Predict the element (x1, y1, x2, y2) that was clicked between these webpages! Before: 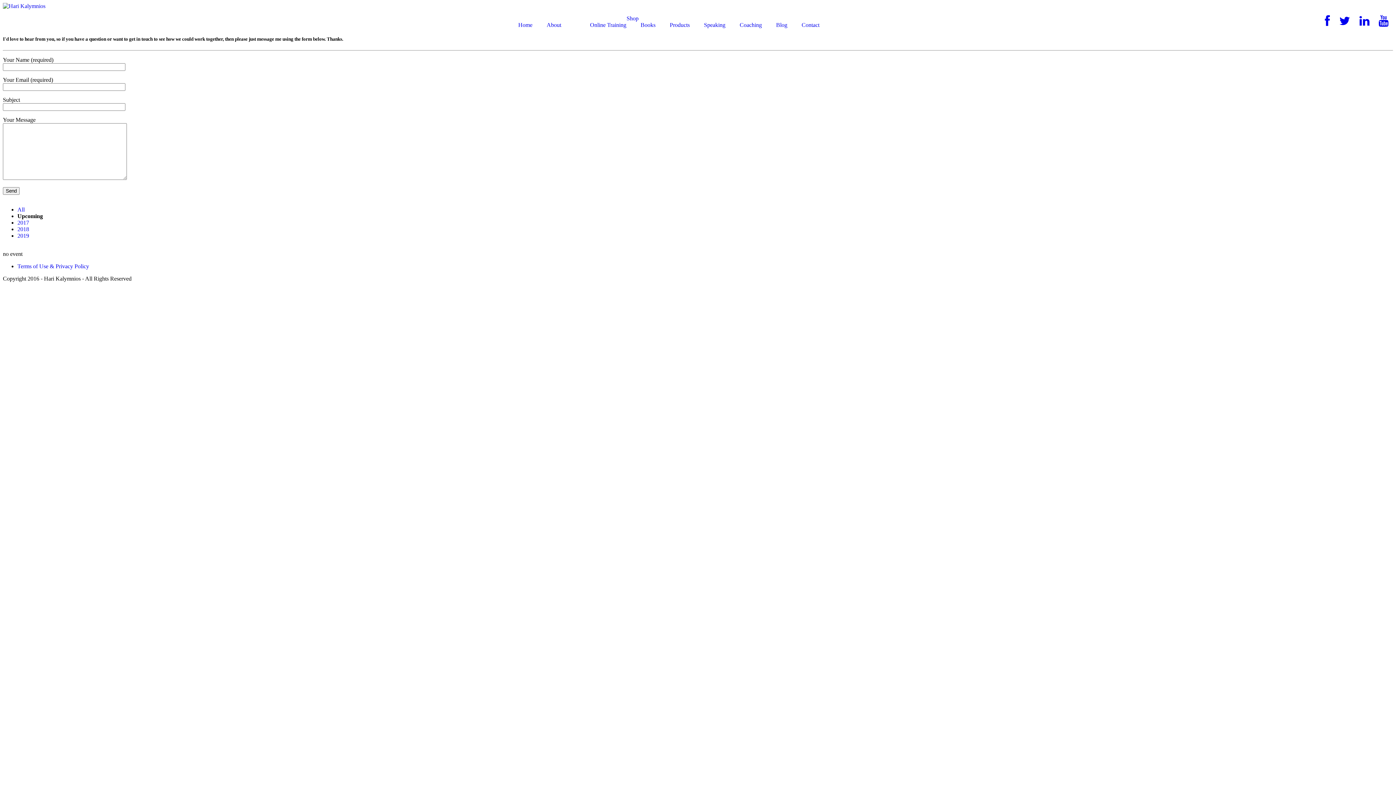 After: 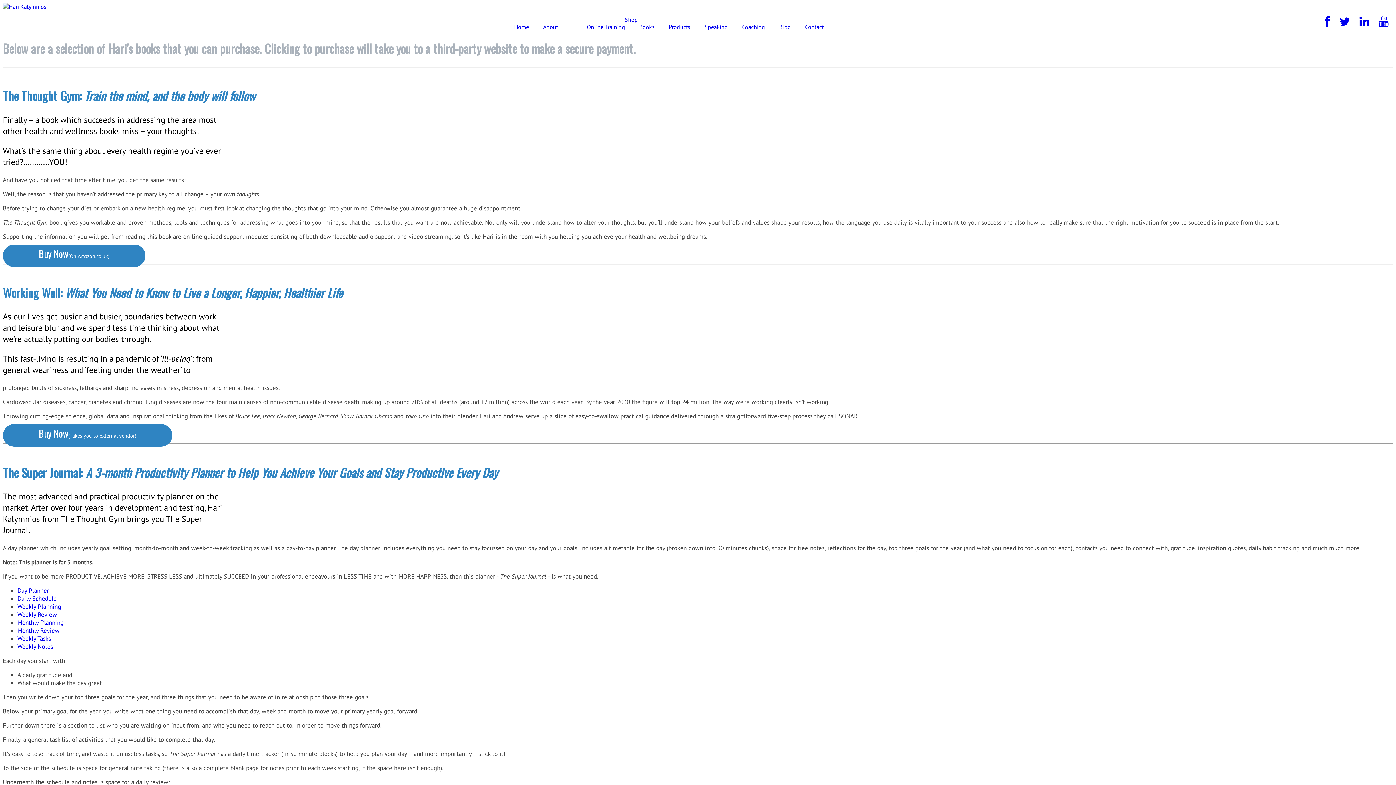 Action: label: Books bbox: (634, 12, 662, 31)